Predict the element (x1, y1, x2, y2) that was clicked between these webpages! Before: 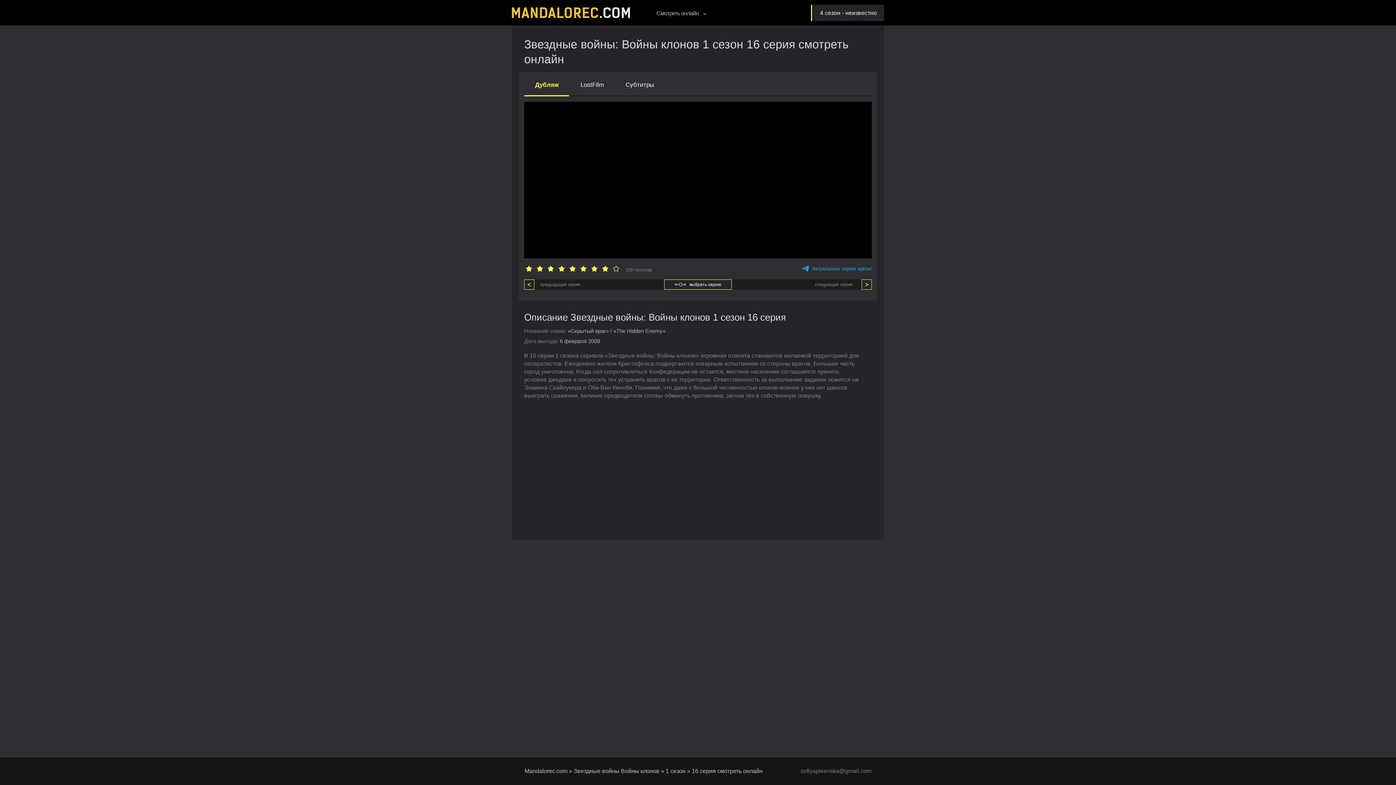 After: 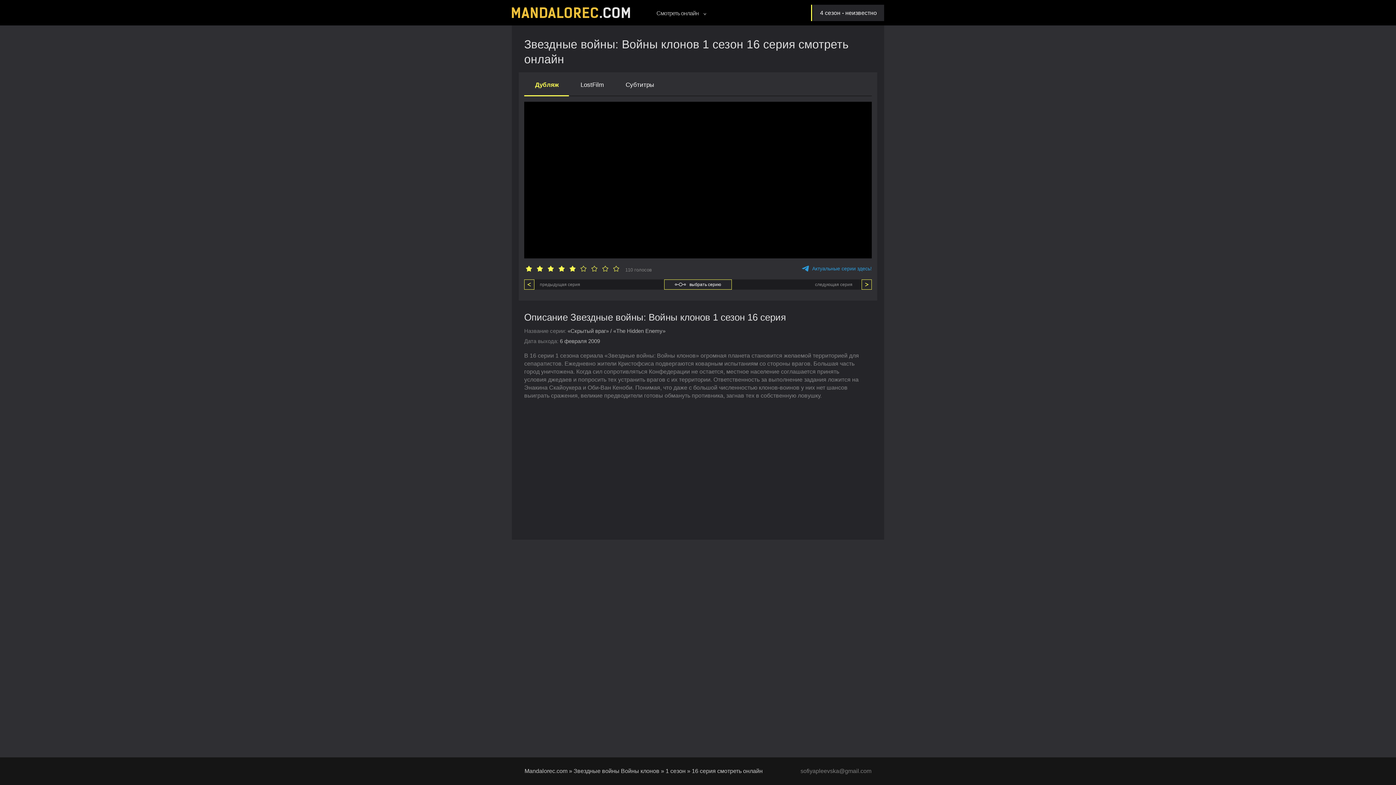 Action: bbox: (568, 265, 578, 274) label:  